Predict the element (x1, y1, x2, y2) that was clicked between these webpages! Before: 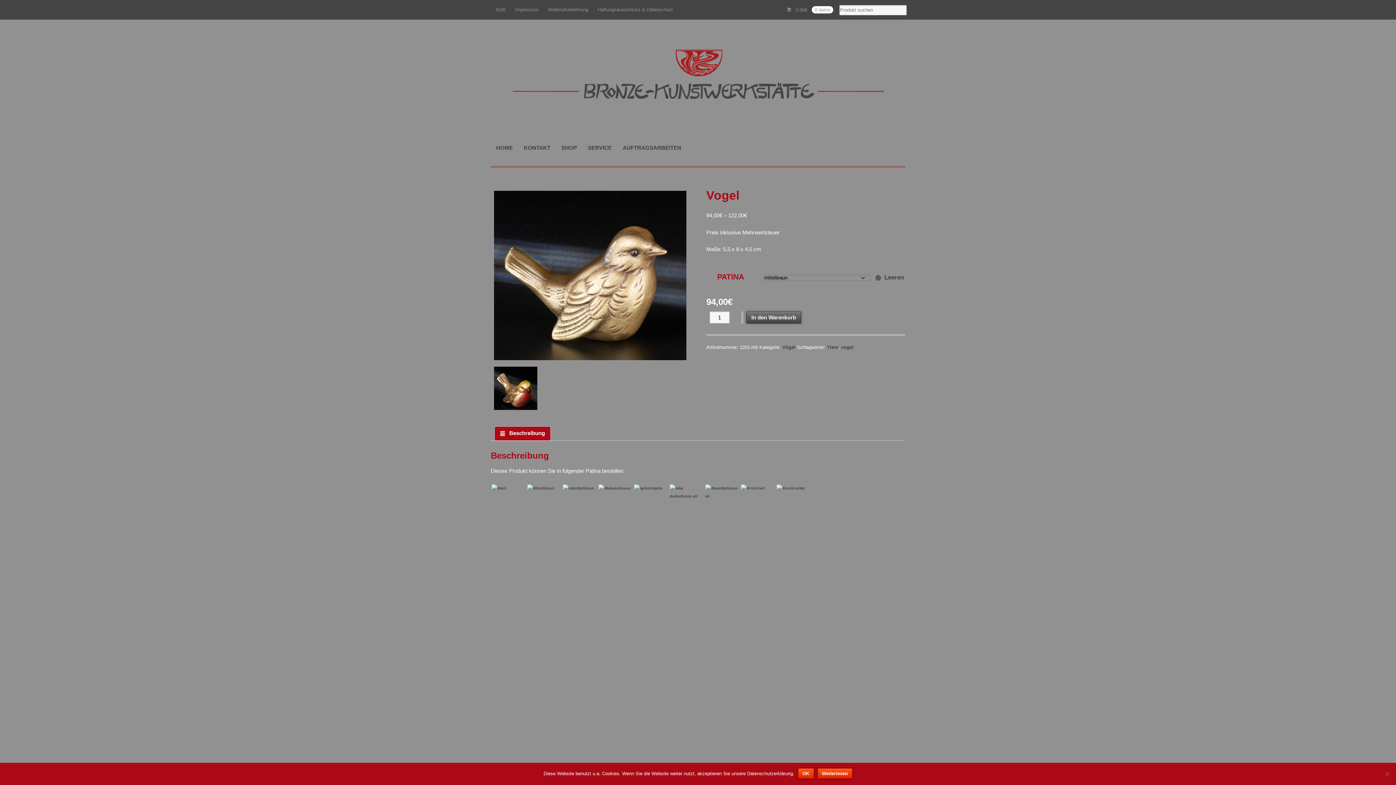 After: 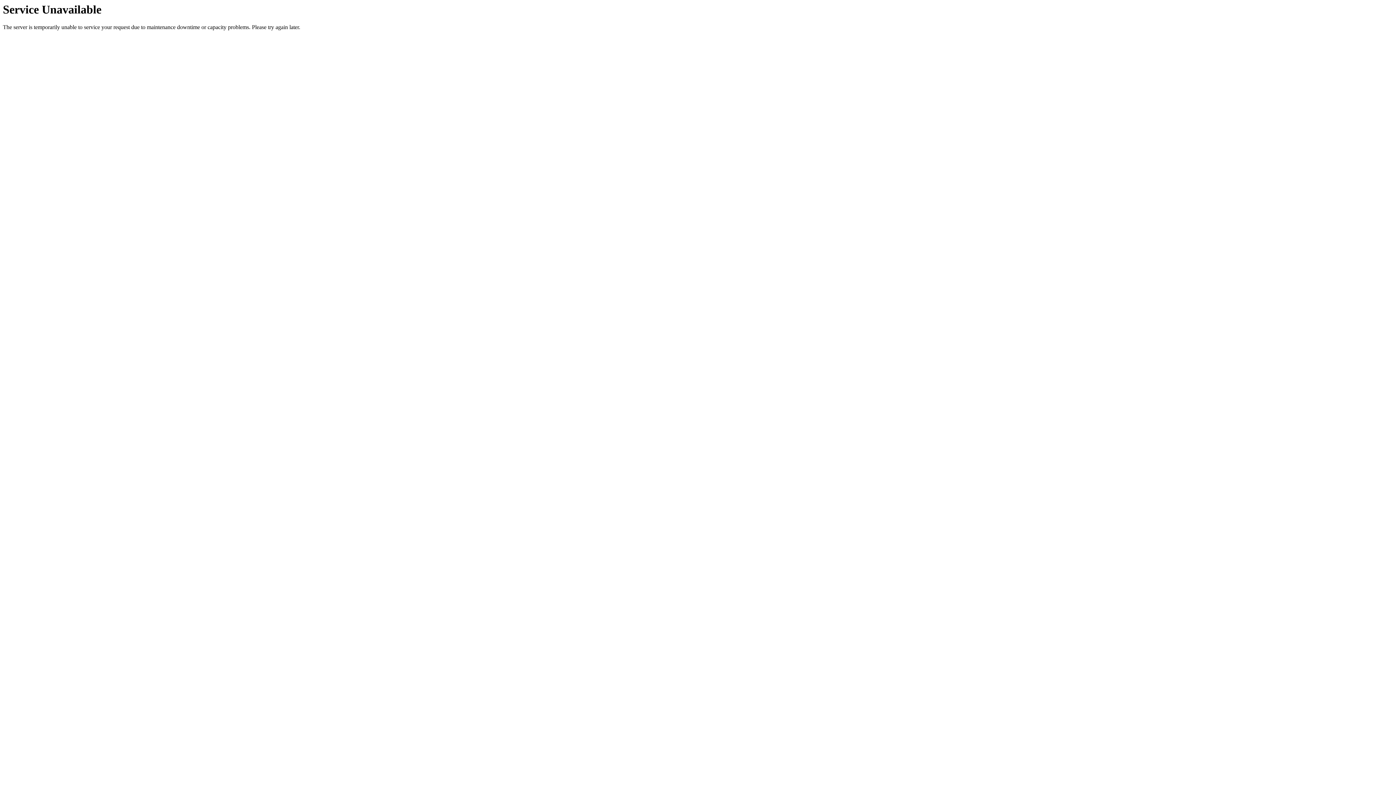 Action: bbox: (490, 0, 510, 19) label: AGB